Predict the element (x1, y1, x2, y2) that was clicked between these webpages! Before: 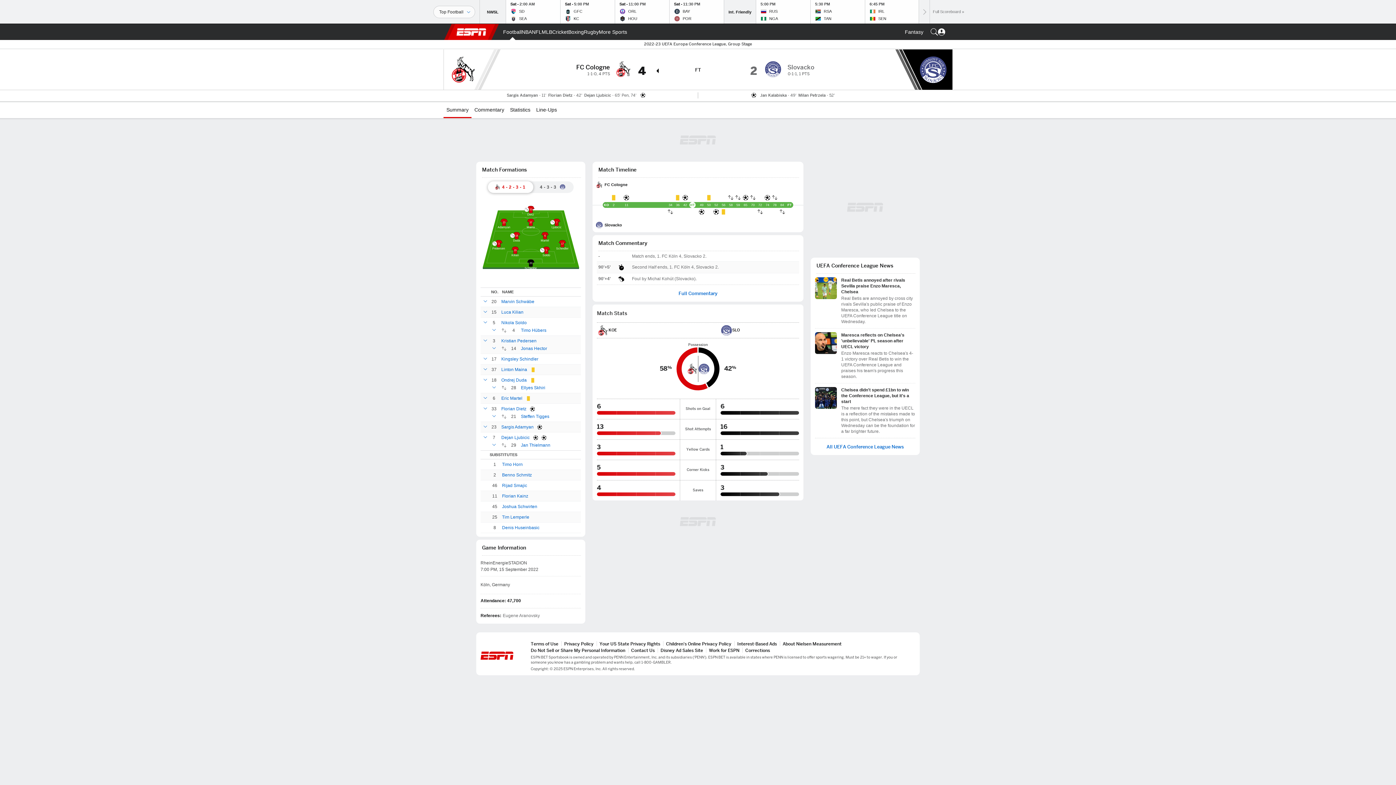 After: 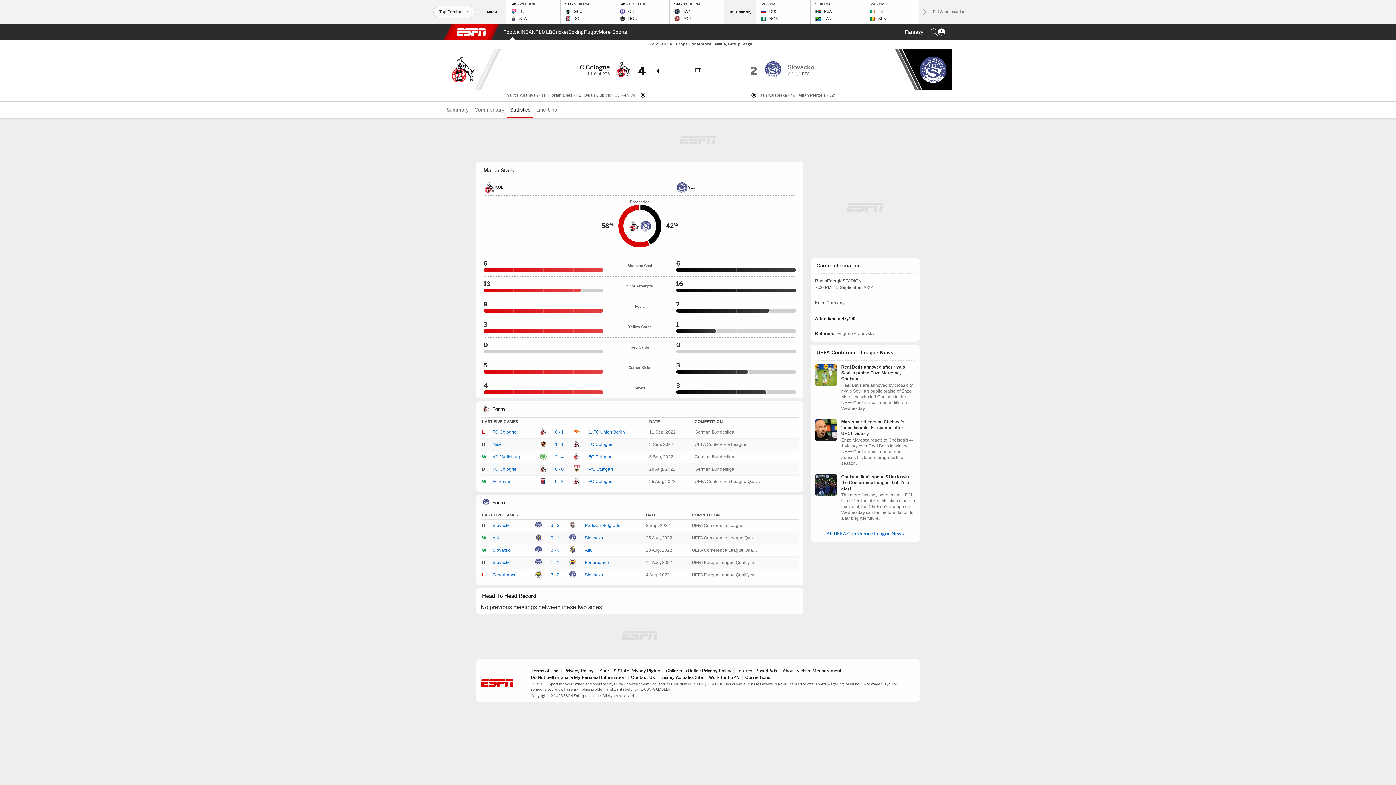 Action: label: Statistics bbox: (507, 102, 533, 118)